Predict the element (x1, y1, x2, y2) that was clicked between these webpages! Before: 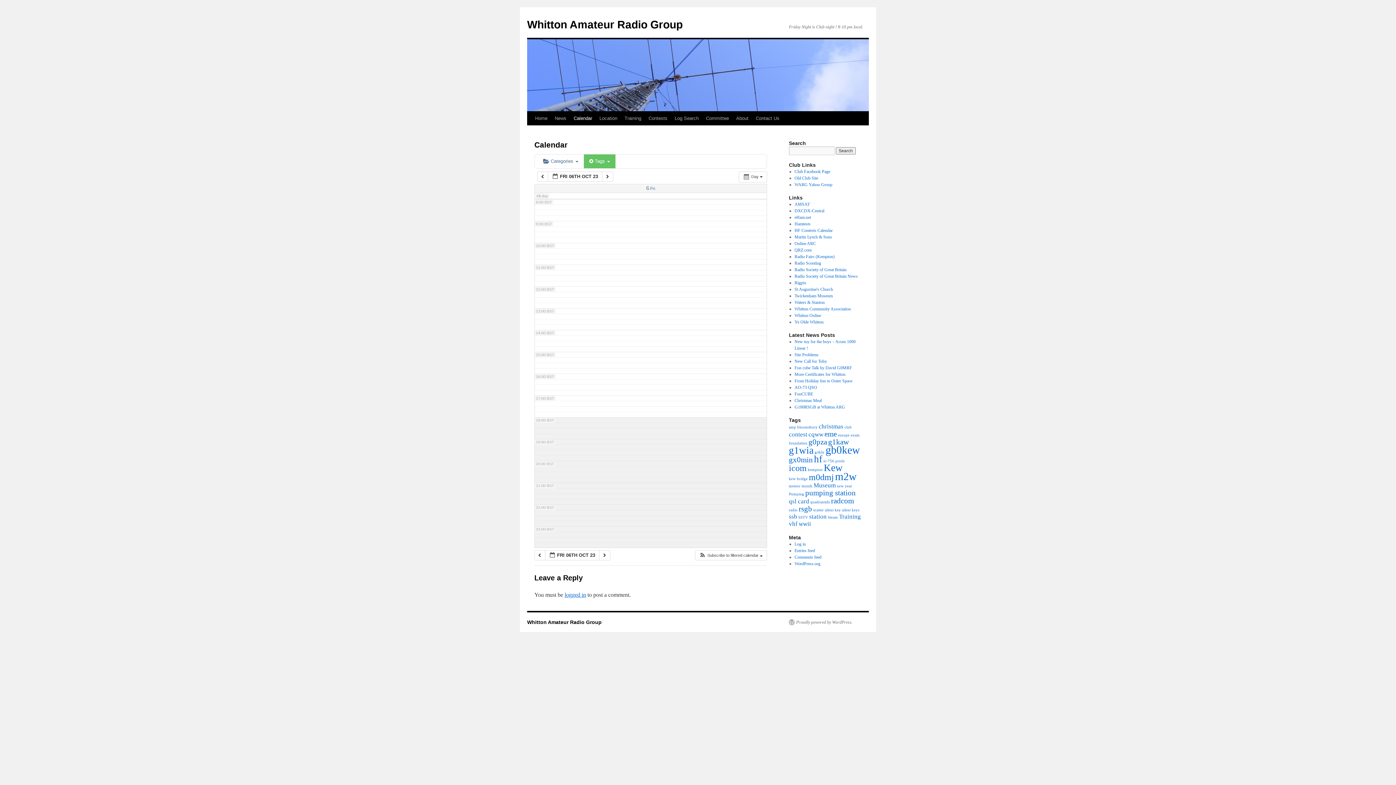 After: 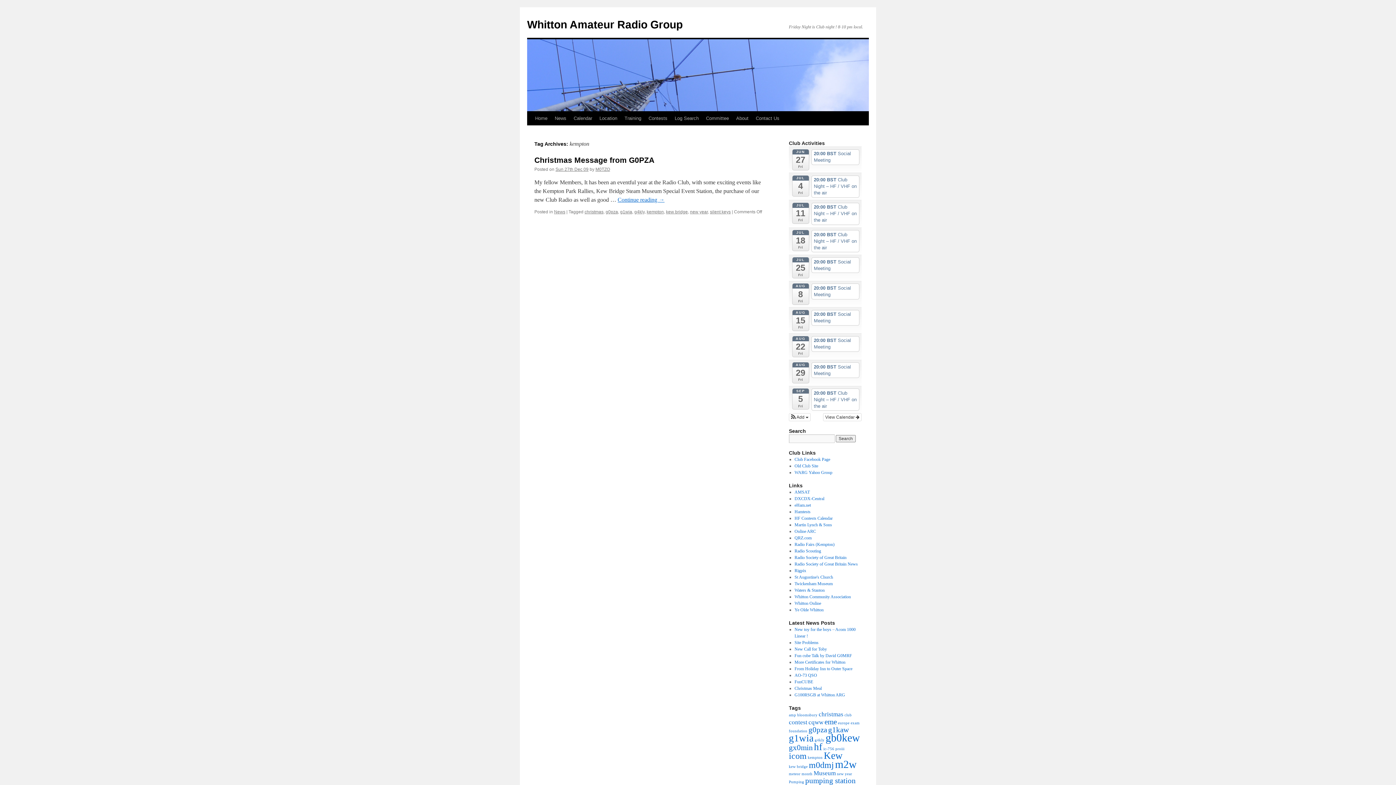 Action: label: kempton (1 item) bbox: (808, 468, 822, 472)